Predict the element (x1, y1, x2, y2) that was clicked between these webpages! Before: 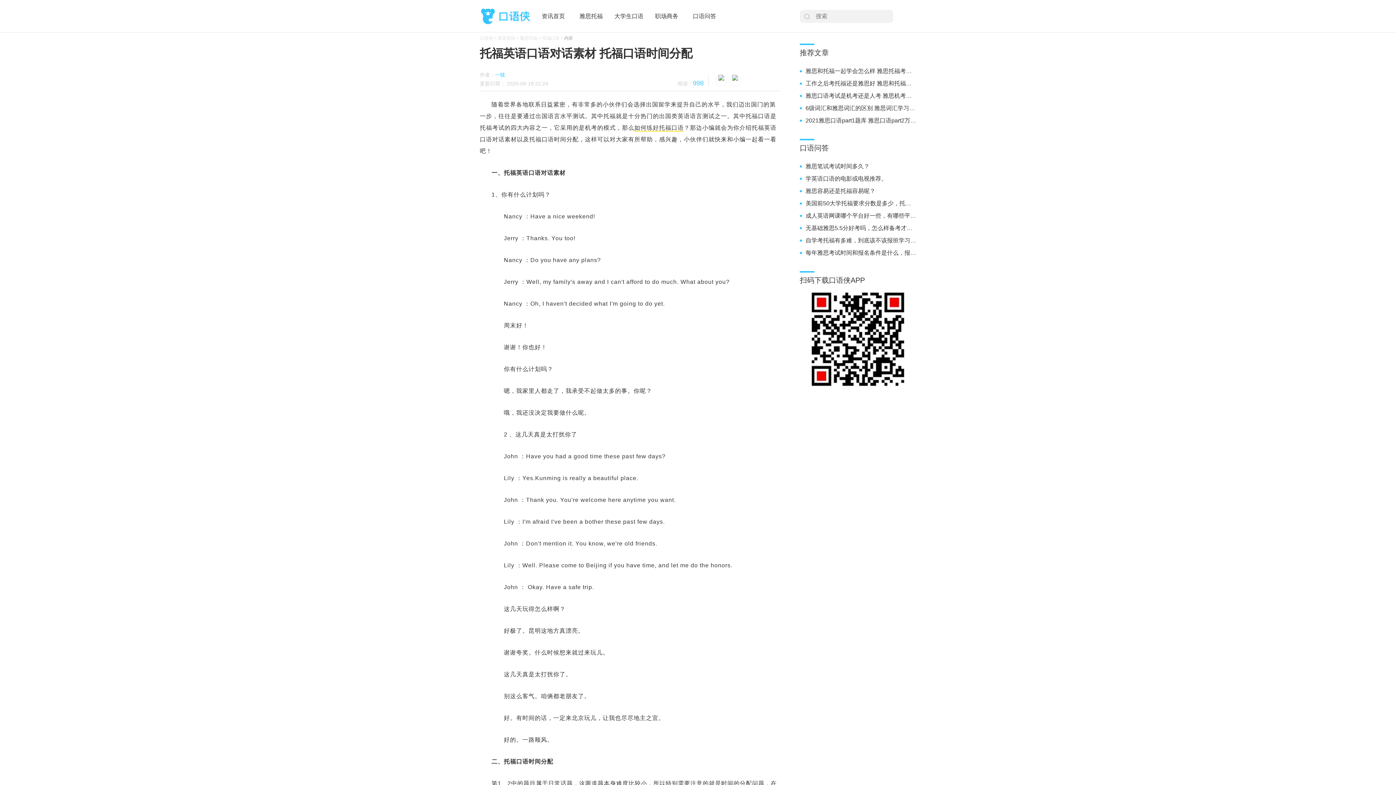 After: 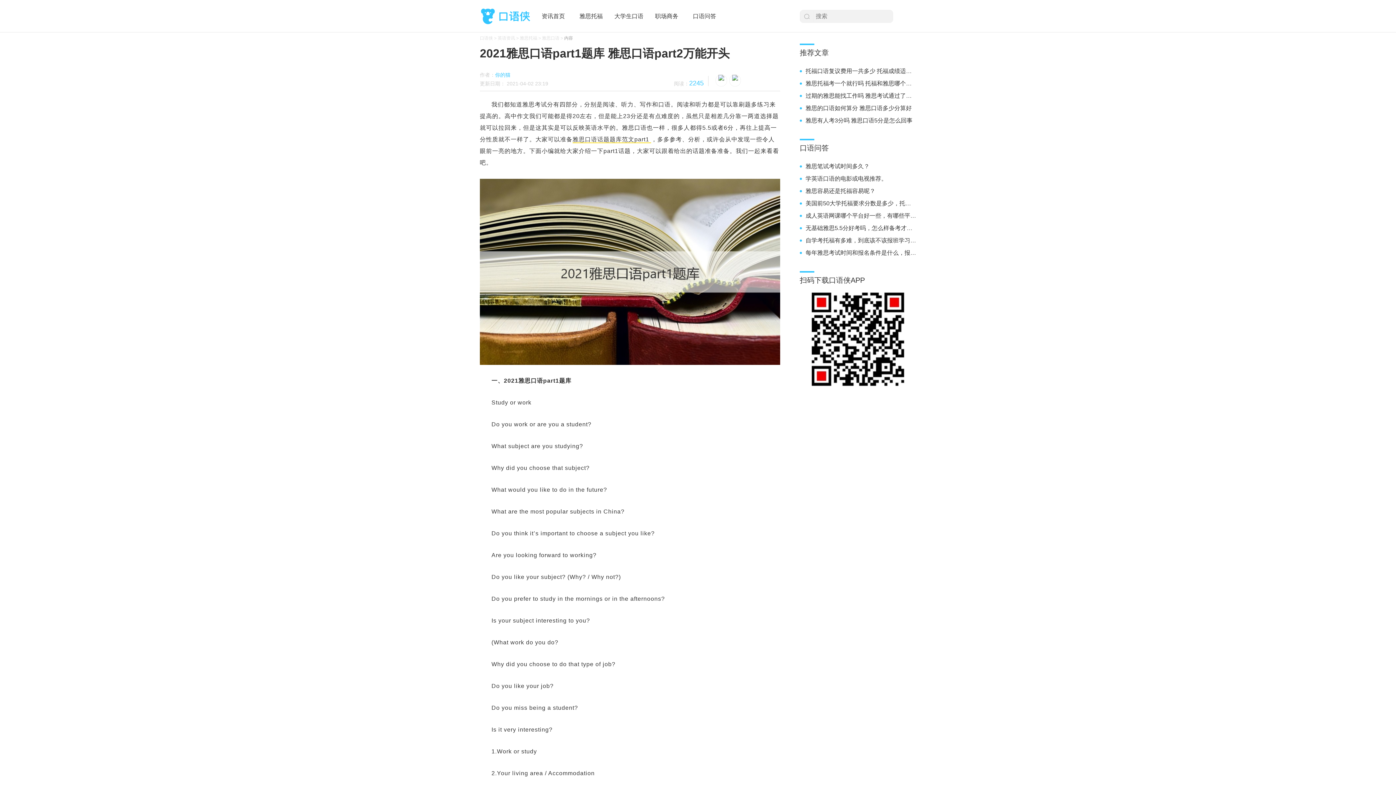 Action: bbox: (805, 115, 916, 125) label: 2021雅思口语part1题库 雅思口语part2万能开头